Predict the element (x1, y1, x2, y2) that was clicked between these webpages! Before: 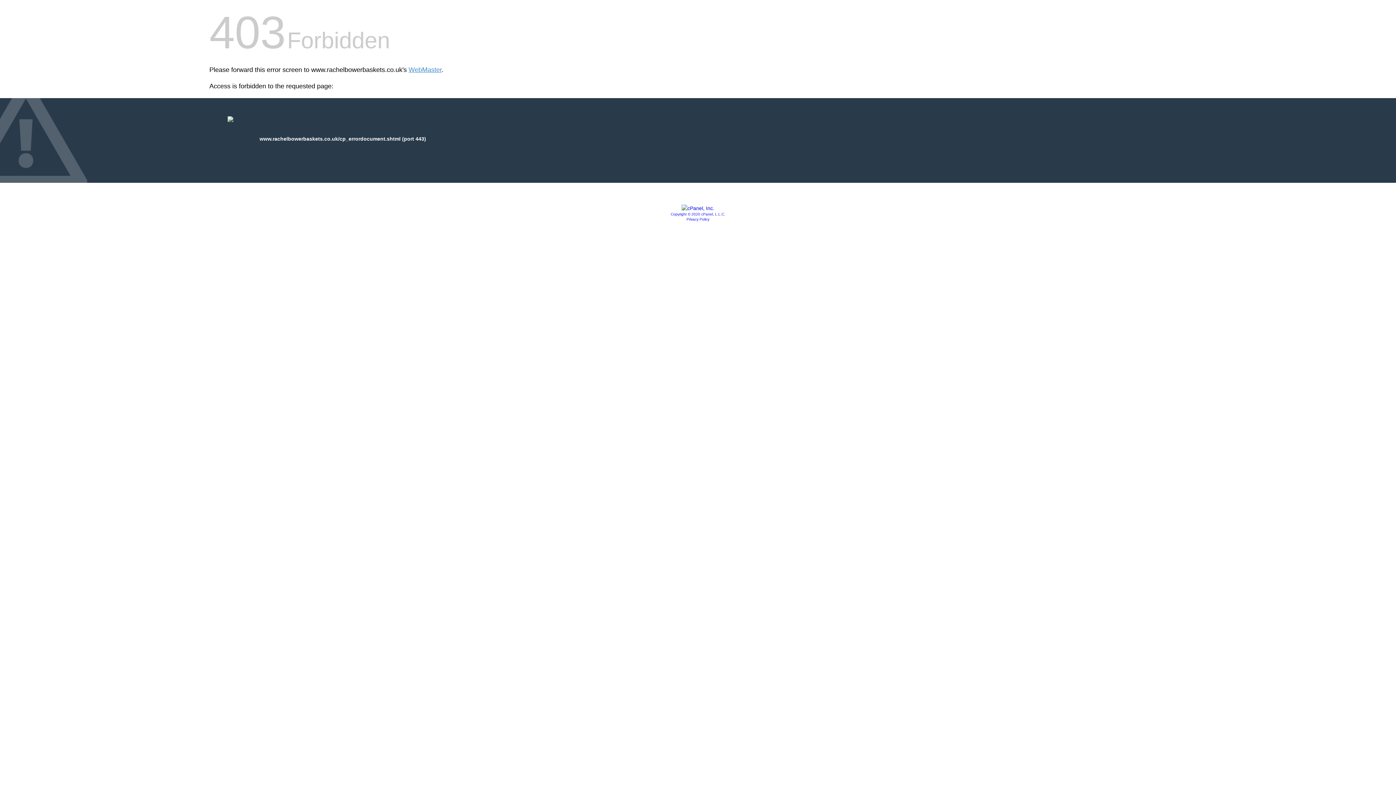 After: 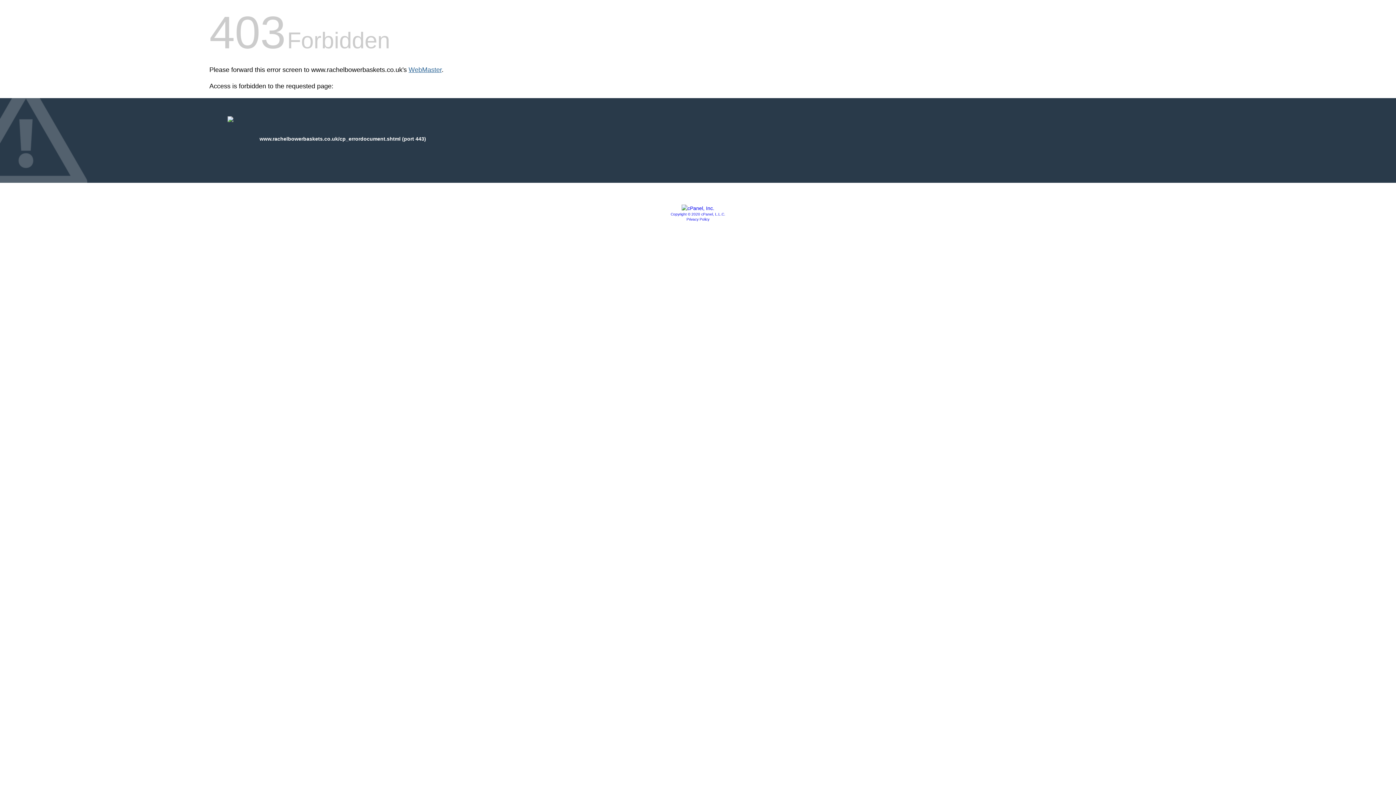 Action: label: WebMaster bbox: (408, 66, 441, 73)